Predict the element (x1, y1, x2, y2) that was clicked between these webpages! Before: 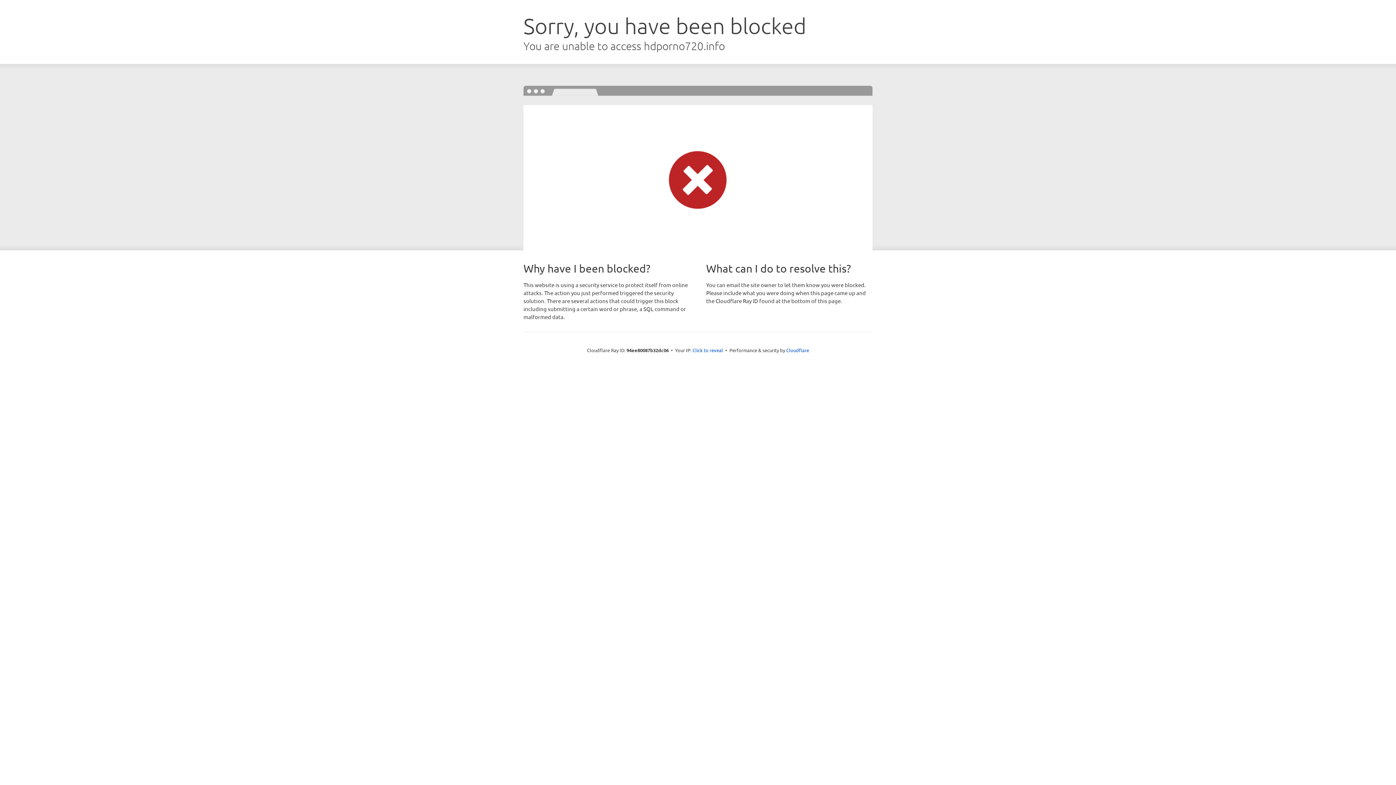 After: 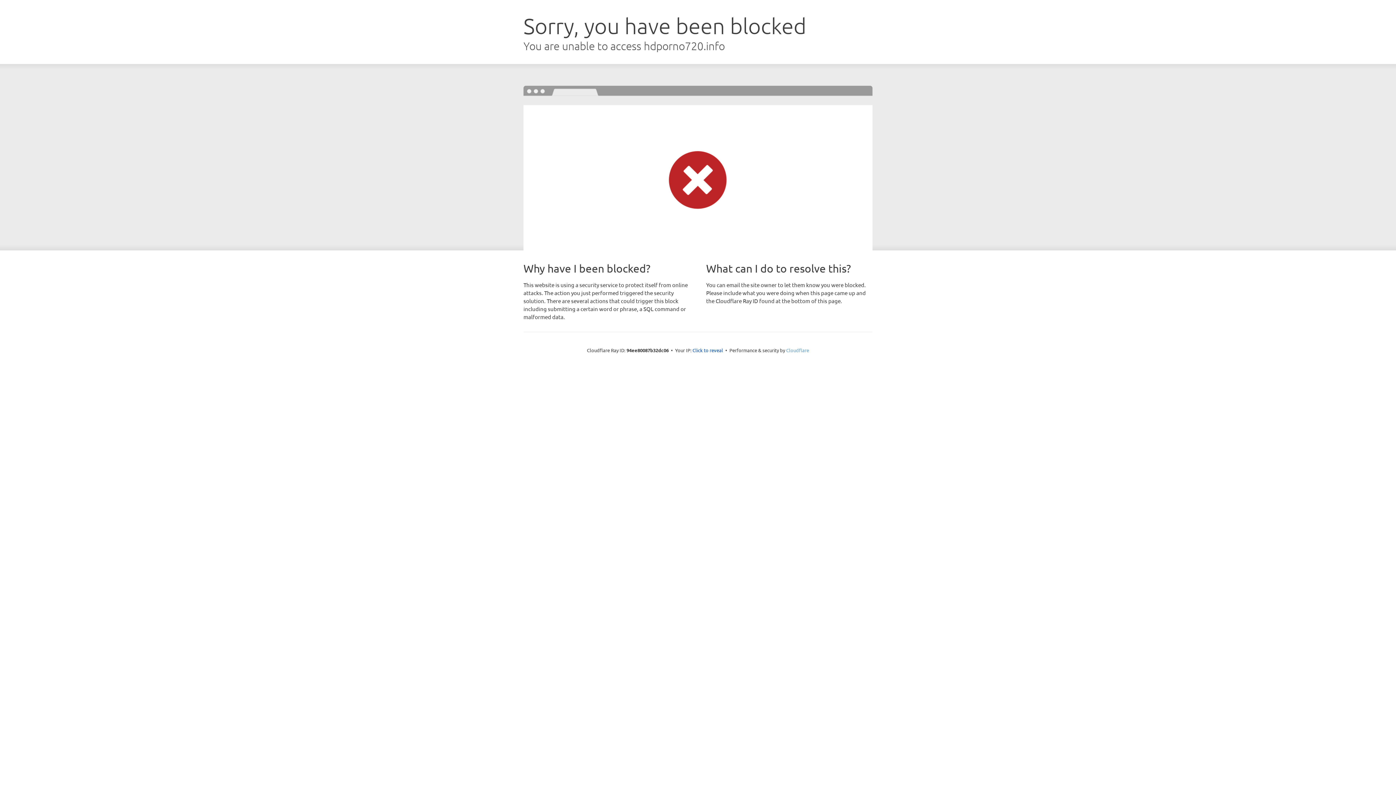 Action: label: Cloudflare bbox: (786, 347, 809, 353)